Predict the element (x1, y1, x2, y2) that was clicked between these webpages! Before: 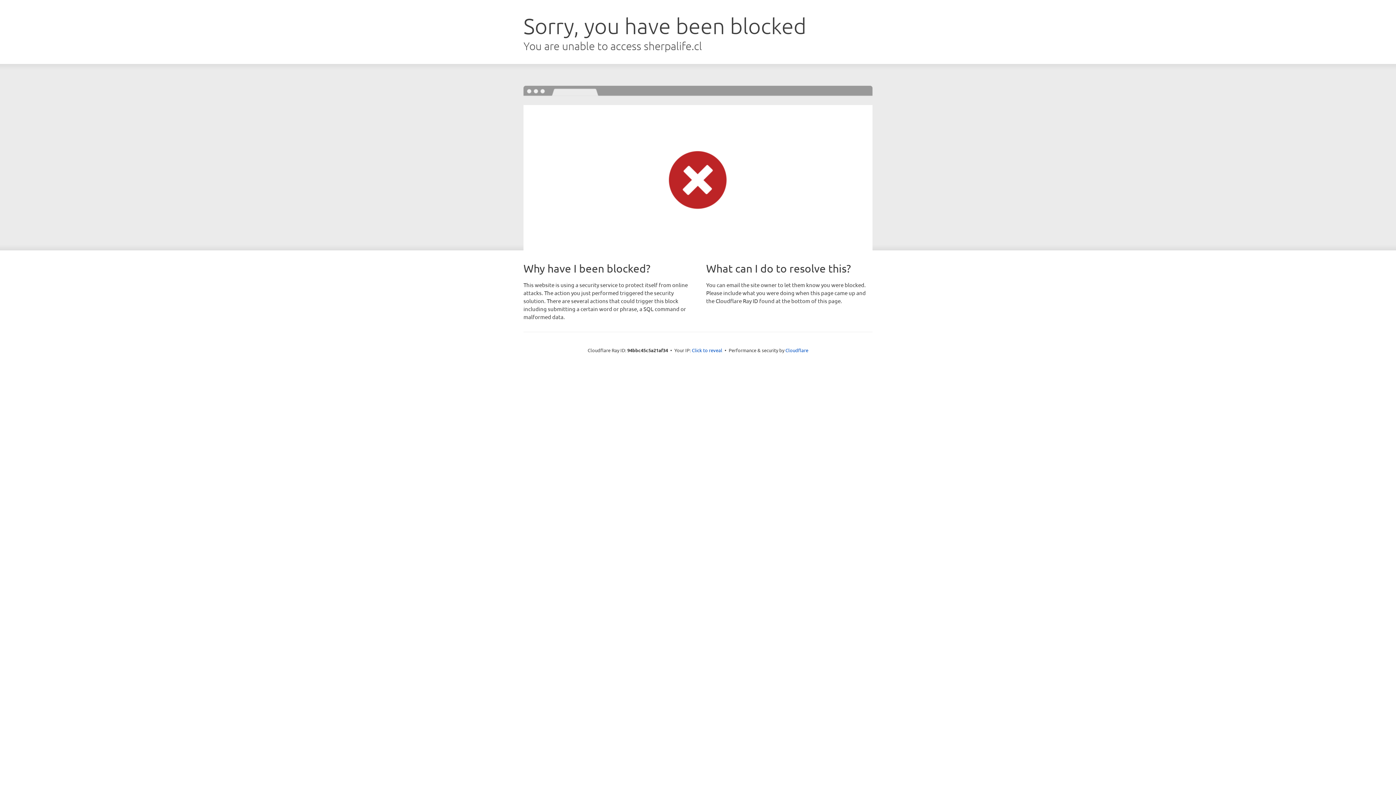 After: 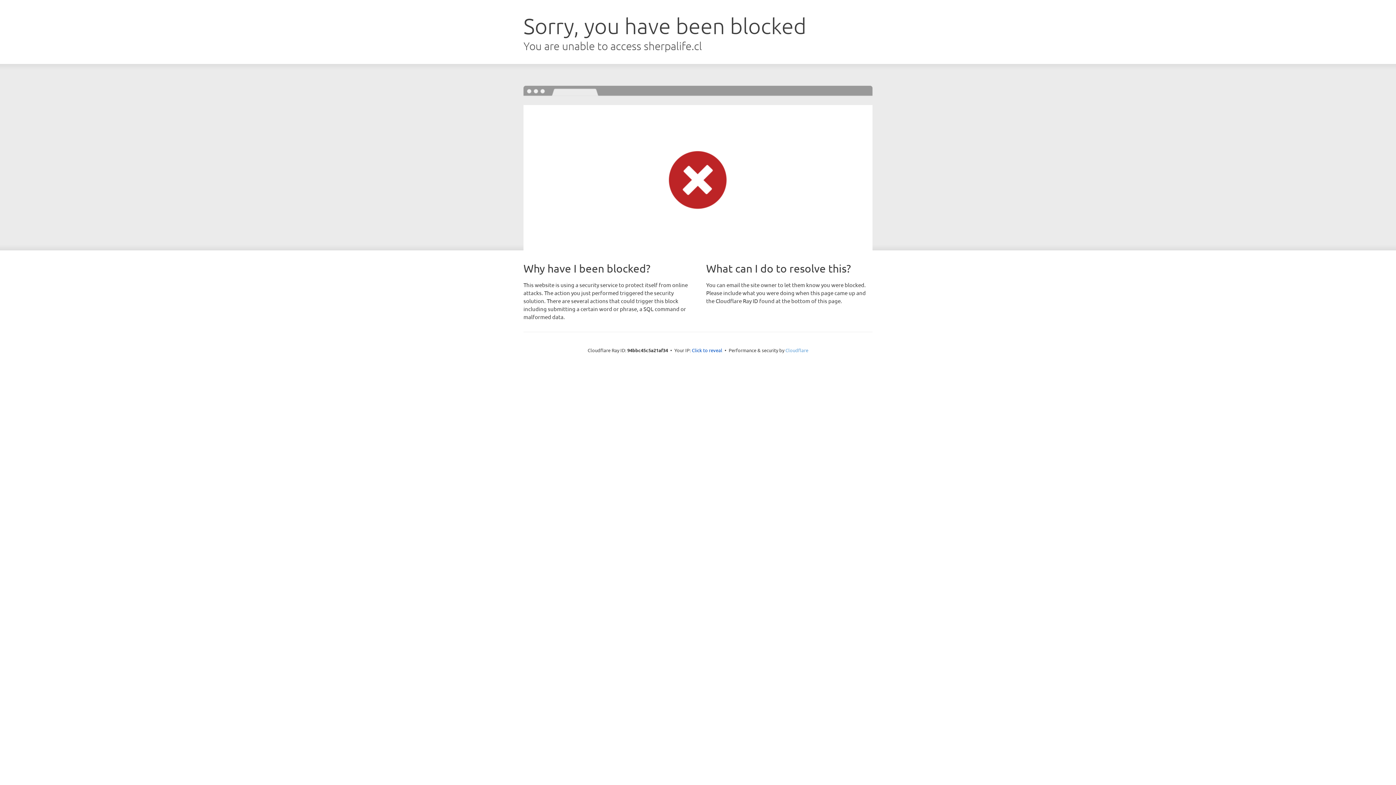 Action: bbox: (785, 347, 808, 353) label: Cloudflare